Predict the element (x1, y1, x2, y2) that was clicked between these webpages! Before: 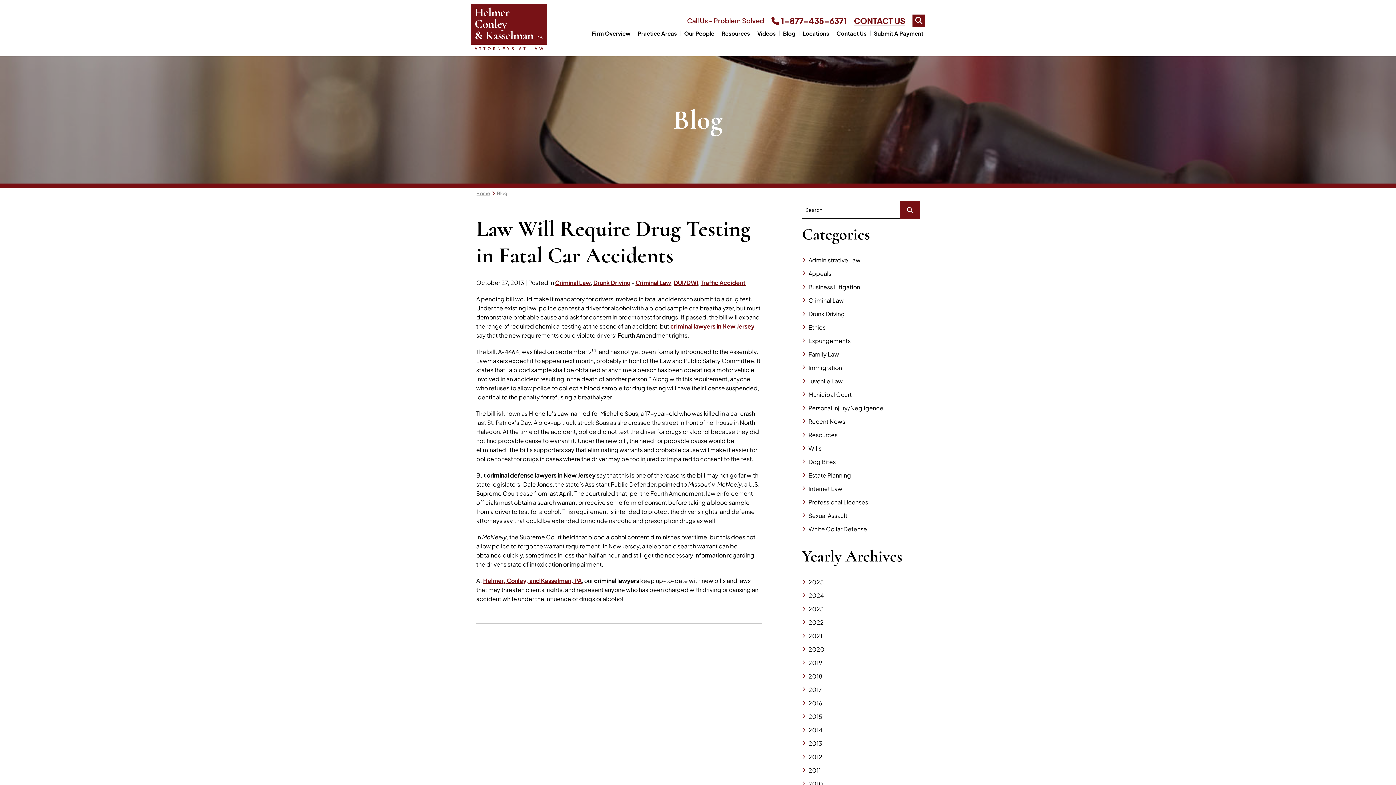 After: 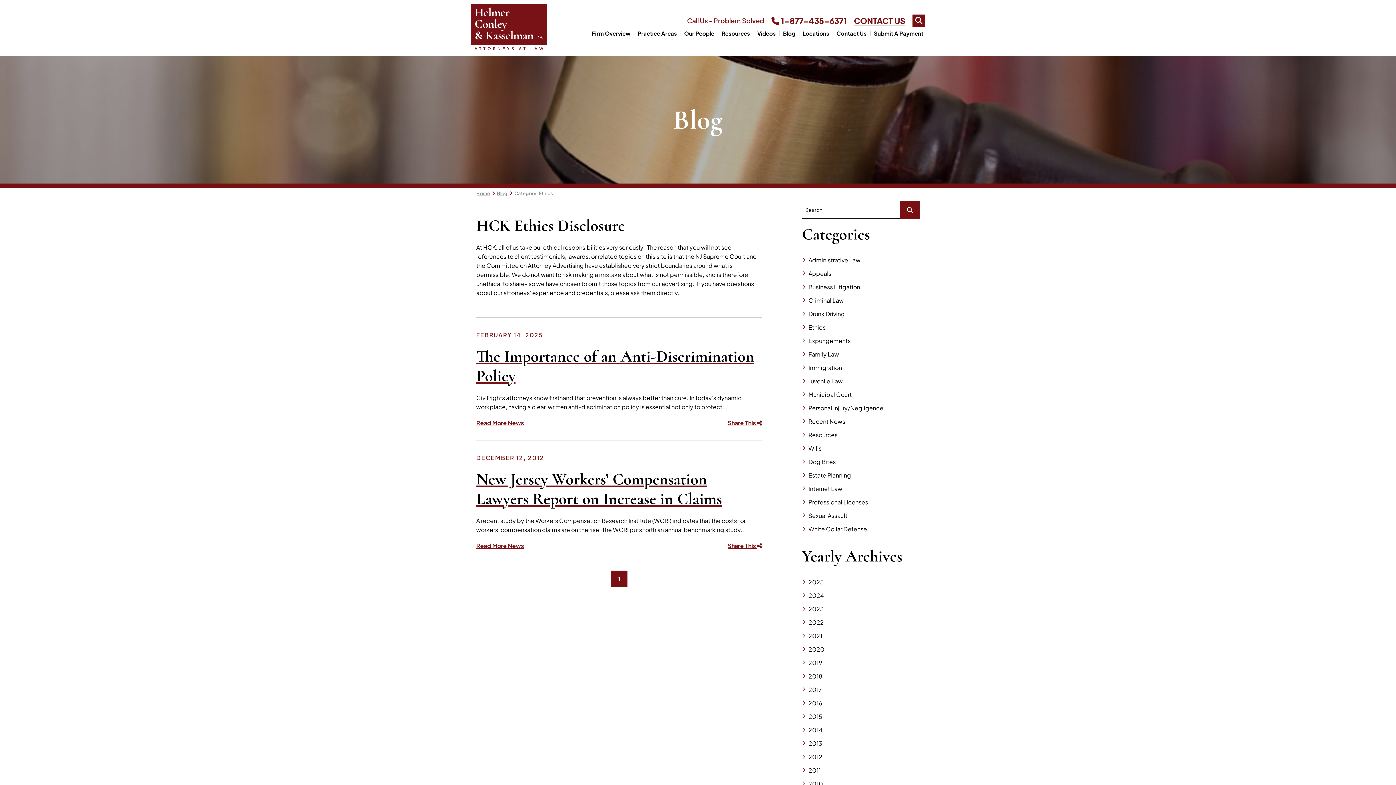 Action: bbox: (808, 323, 825, 331) label: Ethics